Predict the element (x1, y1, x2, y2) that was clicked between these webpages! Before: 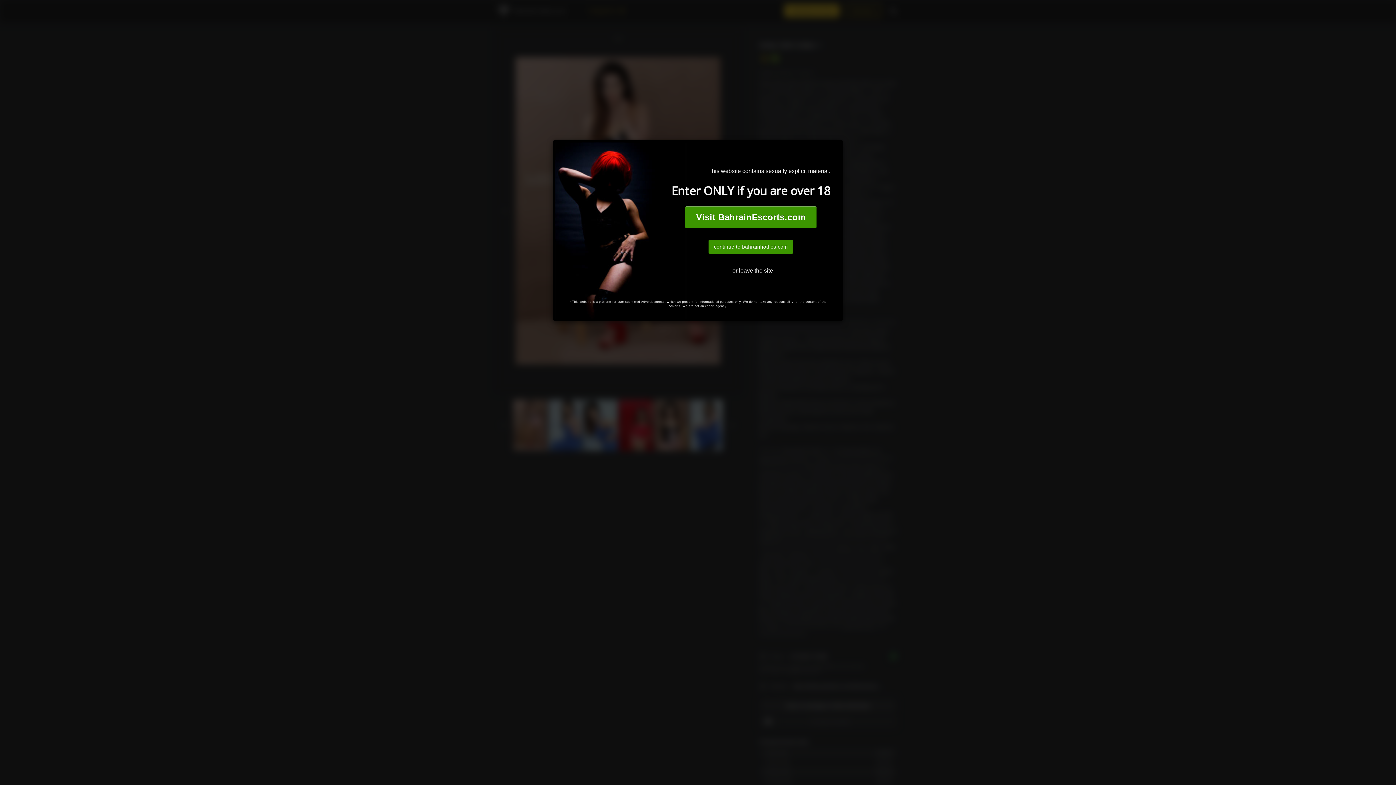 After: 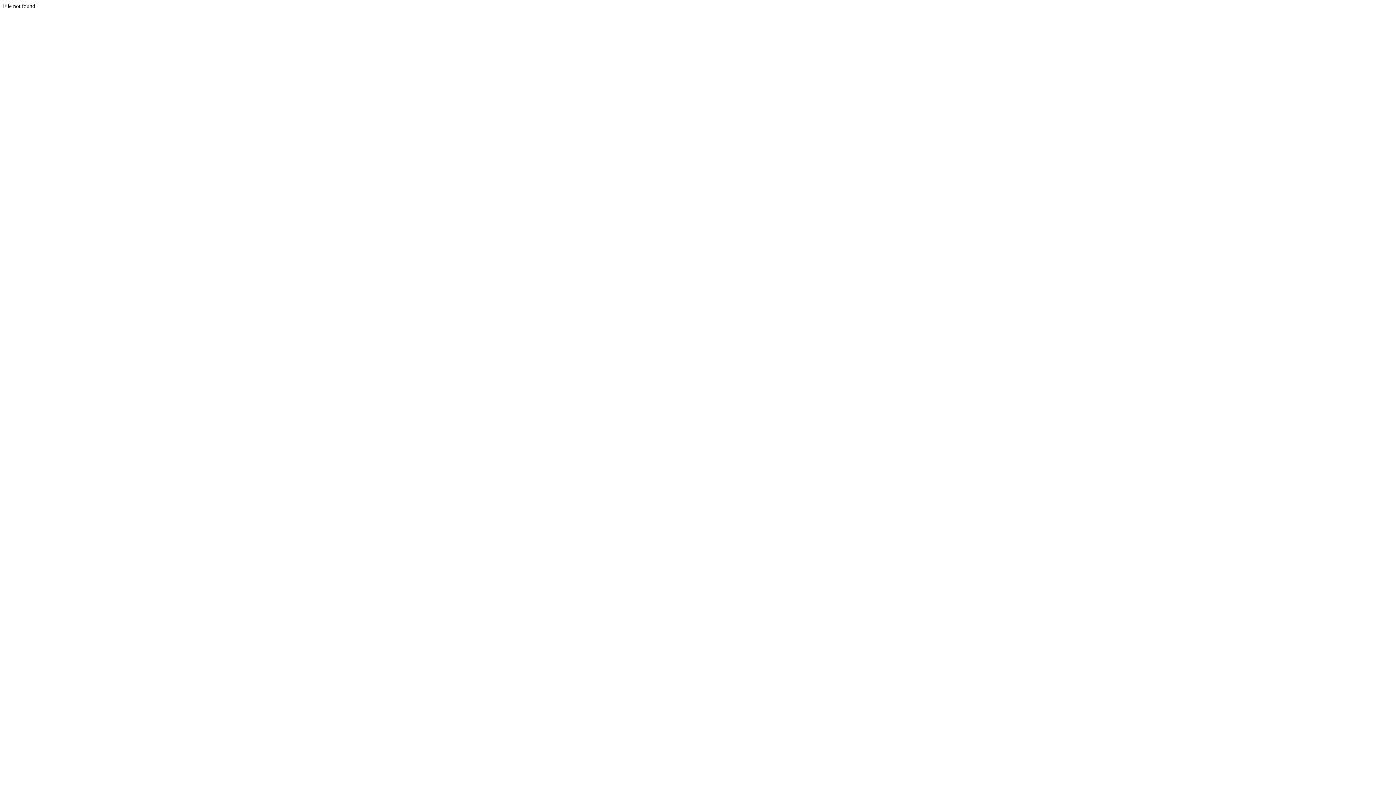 Action: bbox: (685, 206, 817, 228) label: Visit BahrainEscorts.com